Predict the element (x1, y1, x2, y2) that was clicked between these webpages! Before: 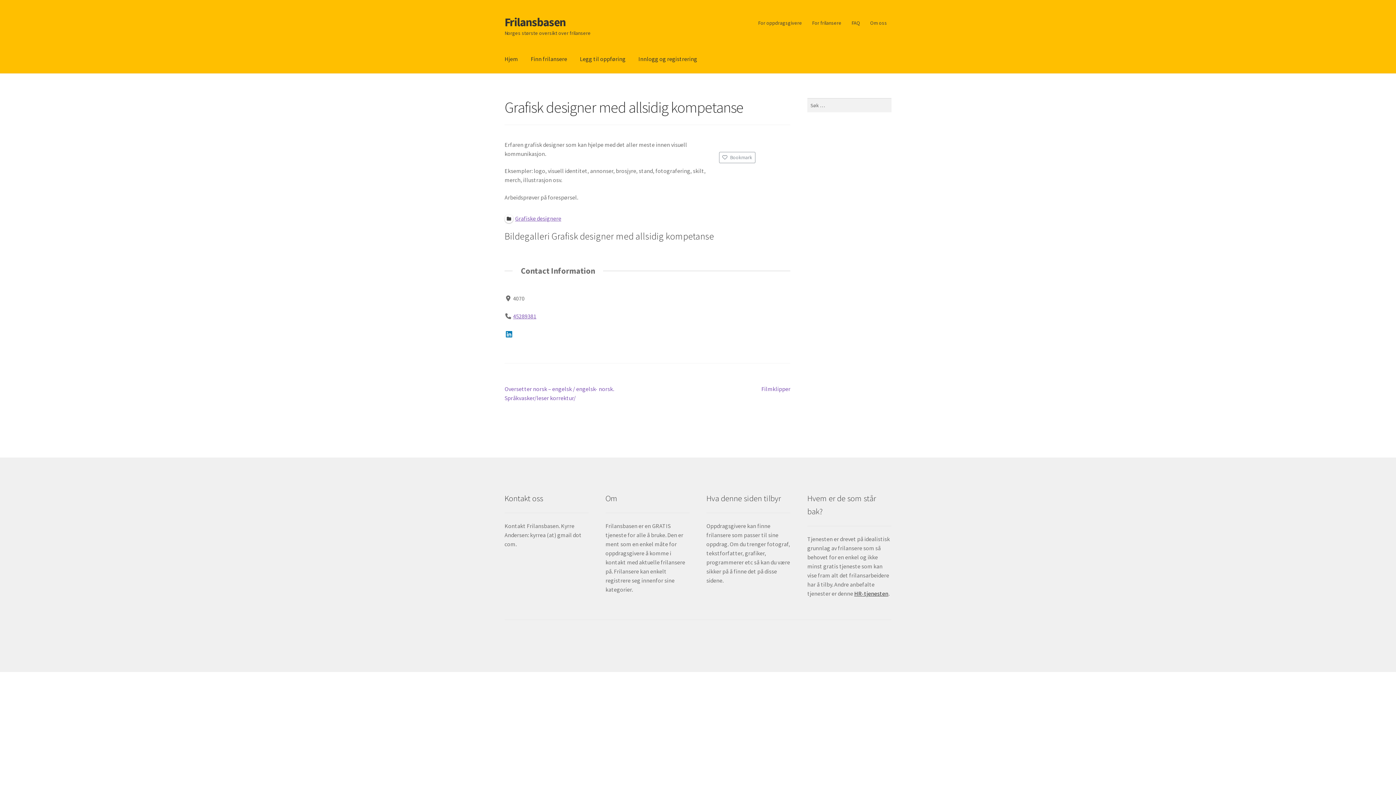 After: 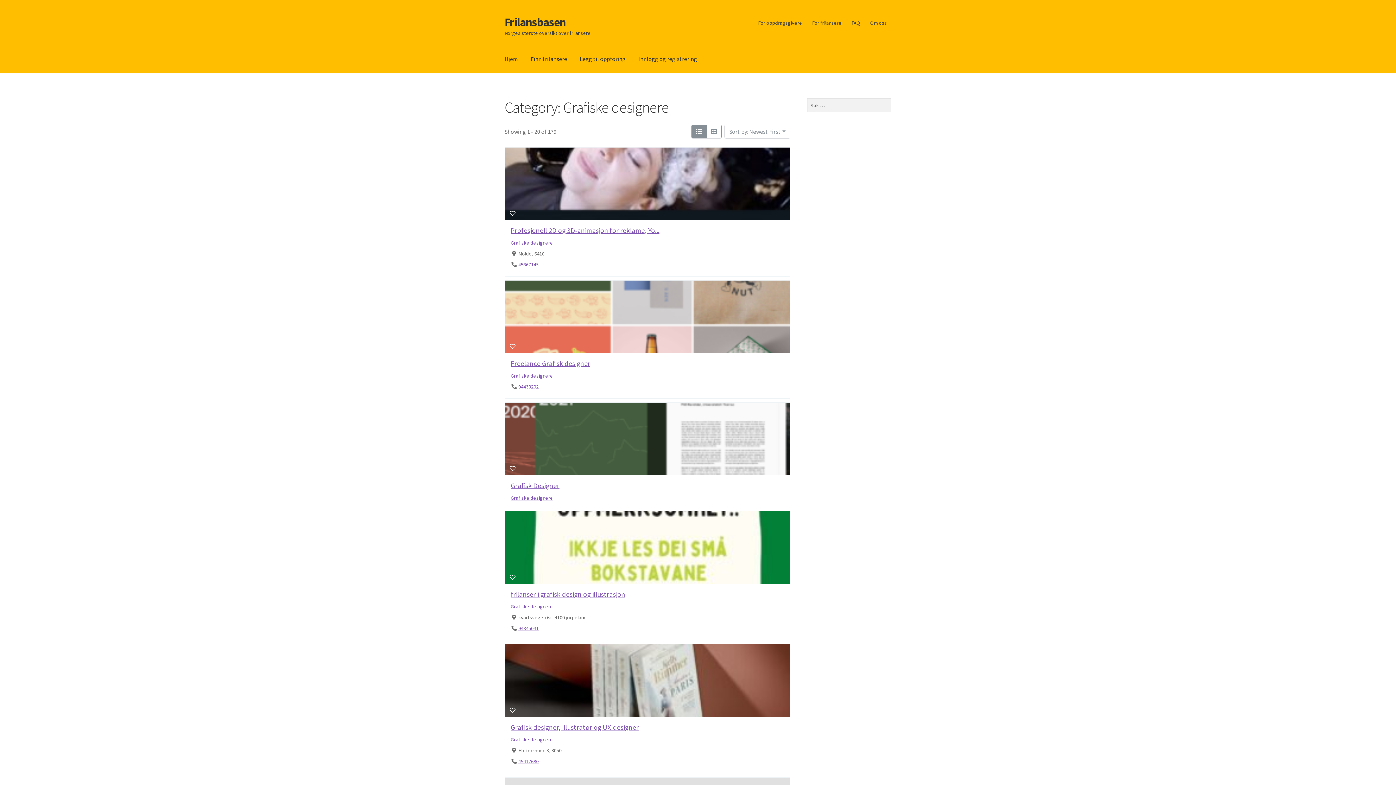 Action: label: Grafiske designere bbox: (504, 214, 561, 221)